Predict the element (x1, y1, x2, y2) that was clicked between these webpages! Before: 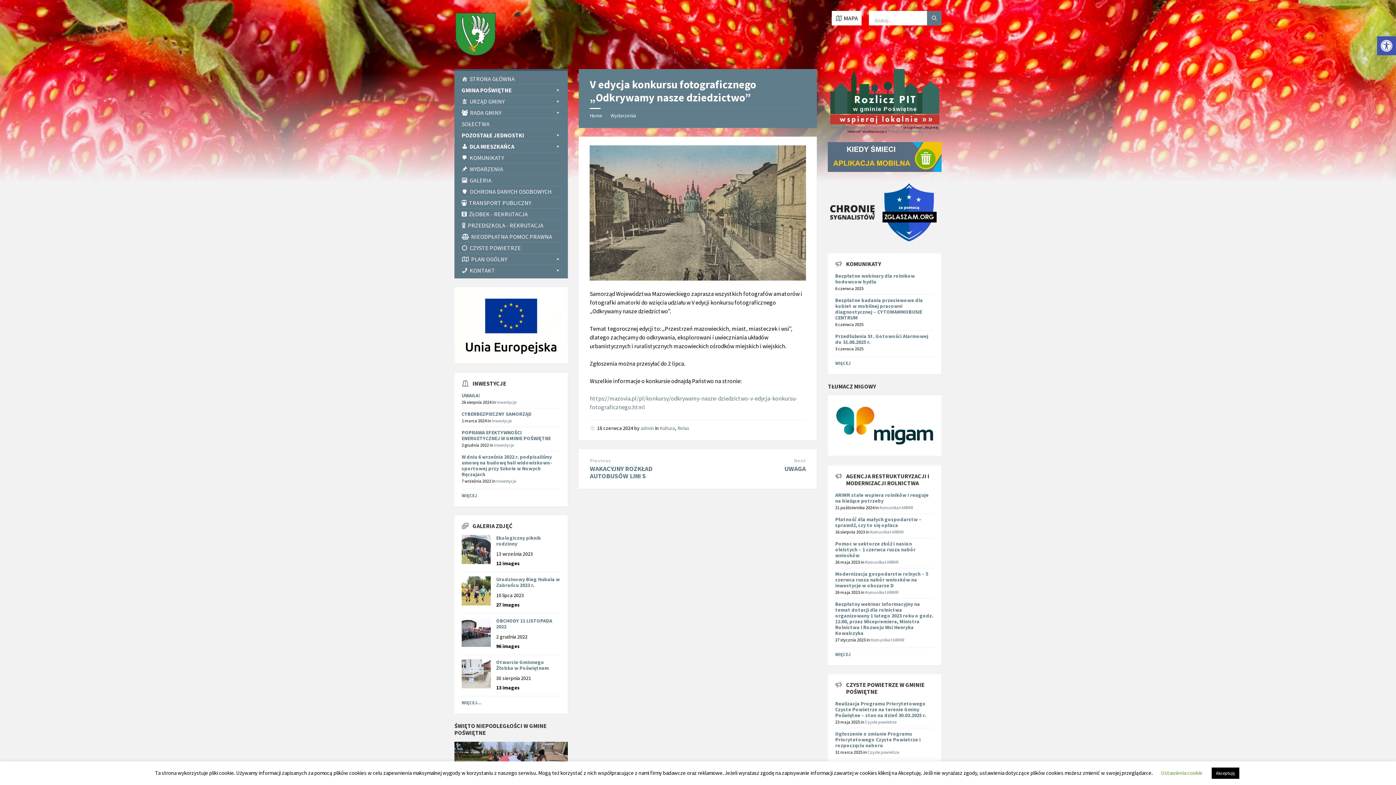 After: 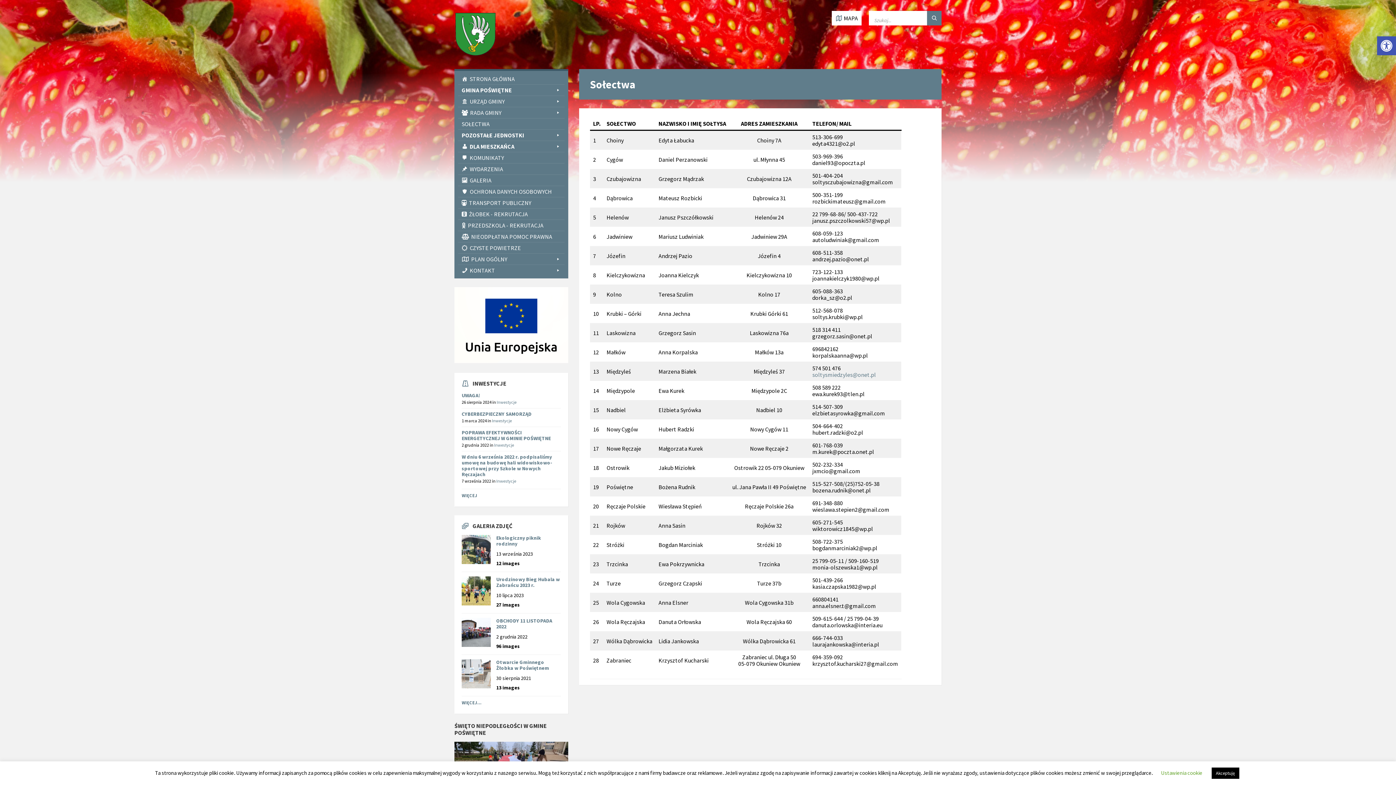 Action: label: SOŁECTWA bbox: (458, 118, 564, 129)